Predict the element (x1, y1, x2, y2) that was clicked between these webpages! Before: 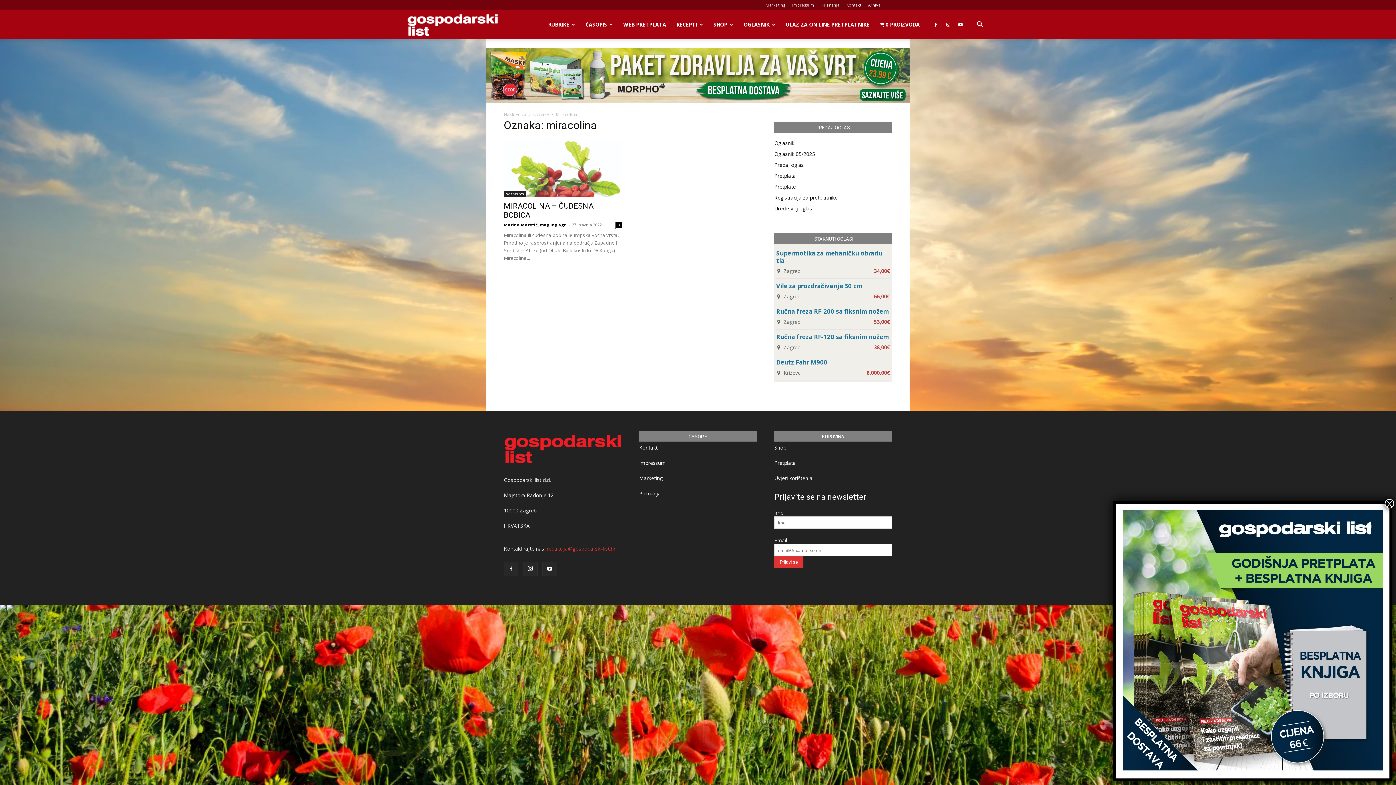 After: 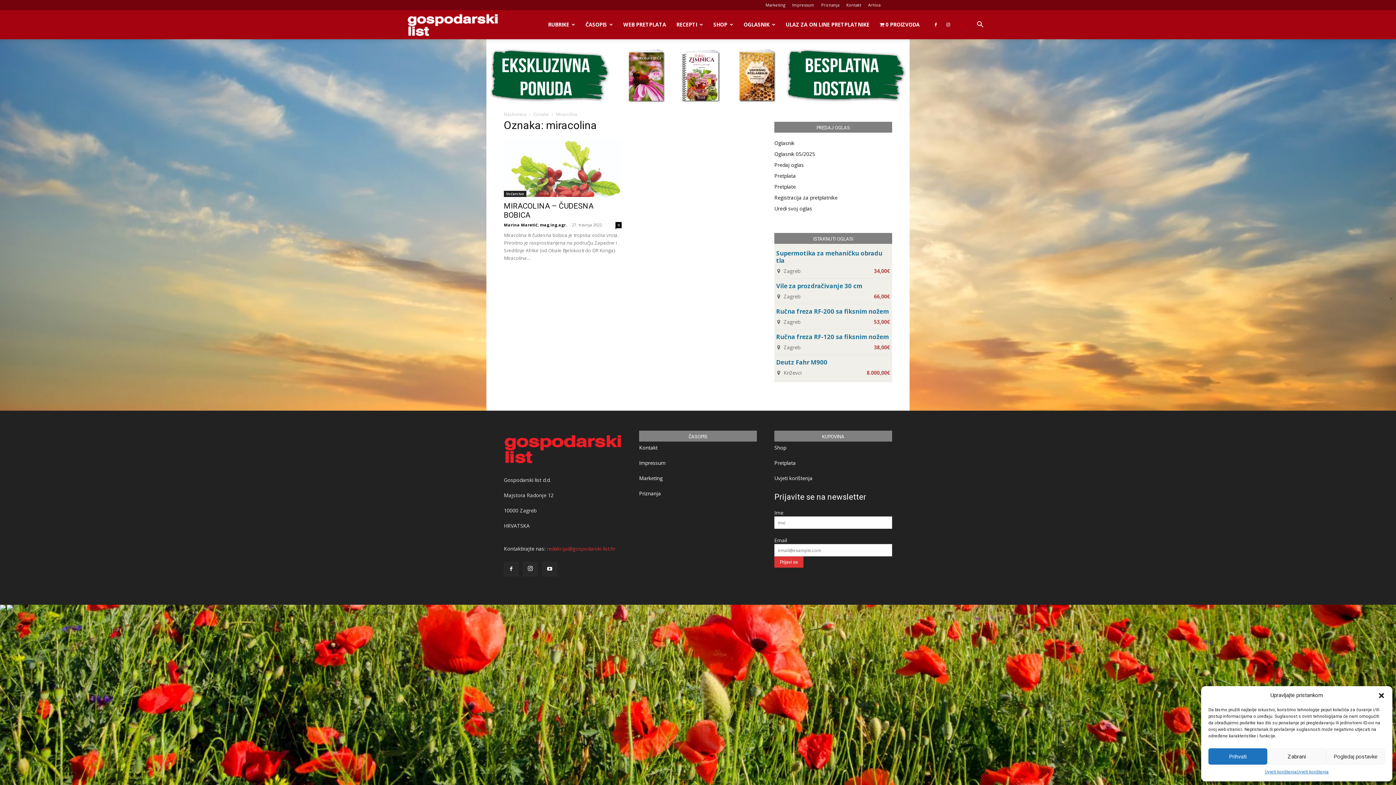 Action: bbox: (955, 10, 966, 39)